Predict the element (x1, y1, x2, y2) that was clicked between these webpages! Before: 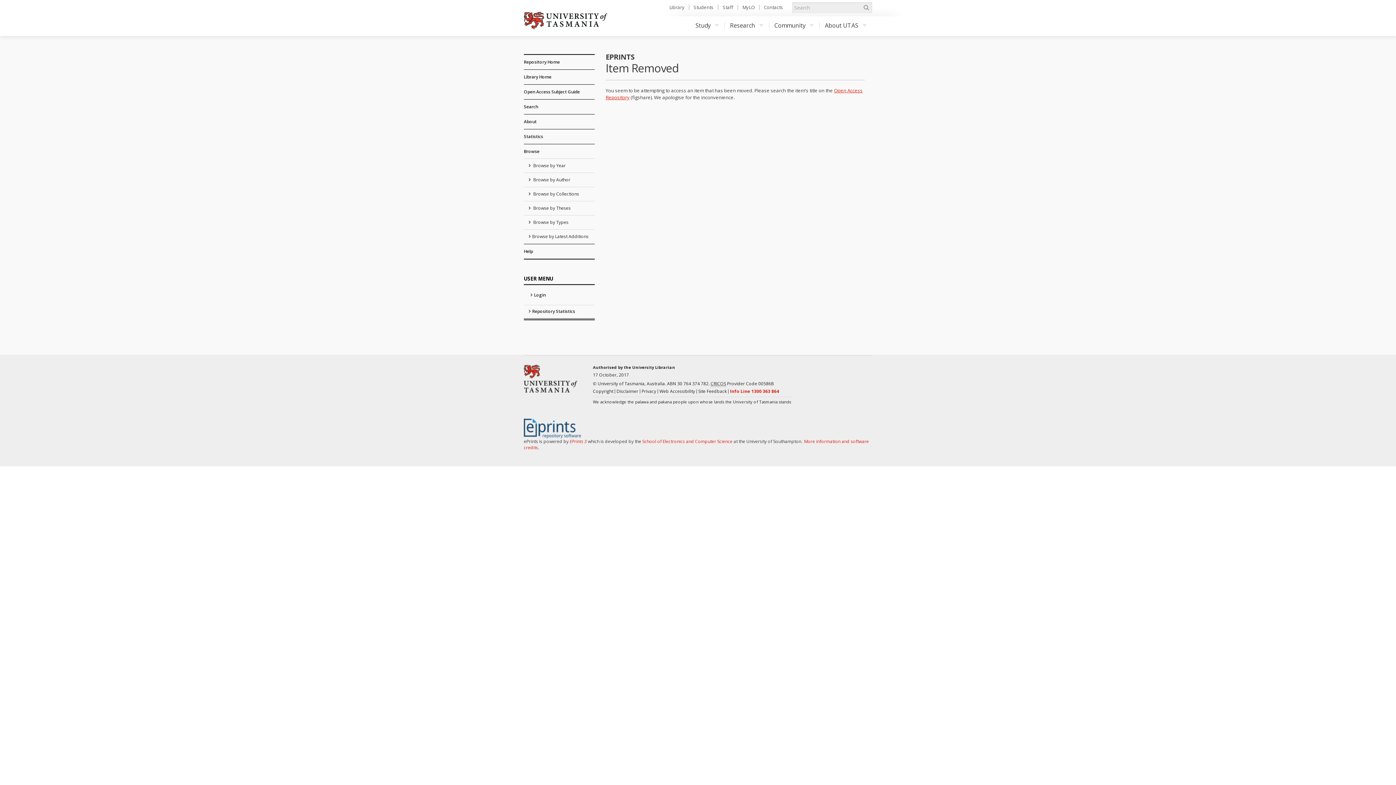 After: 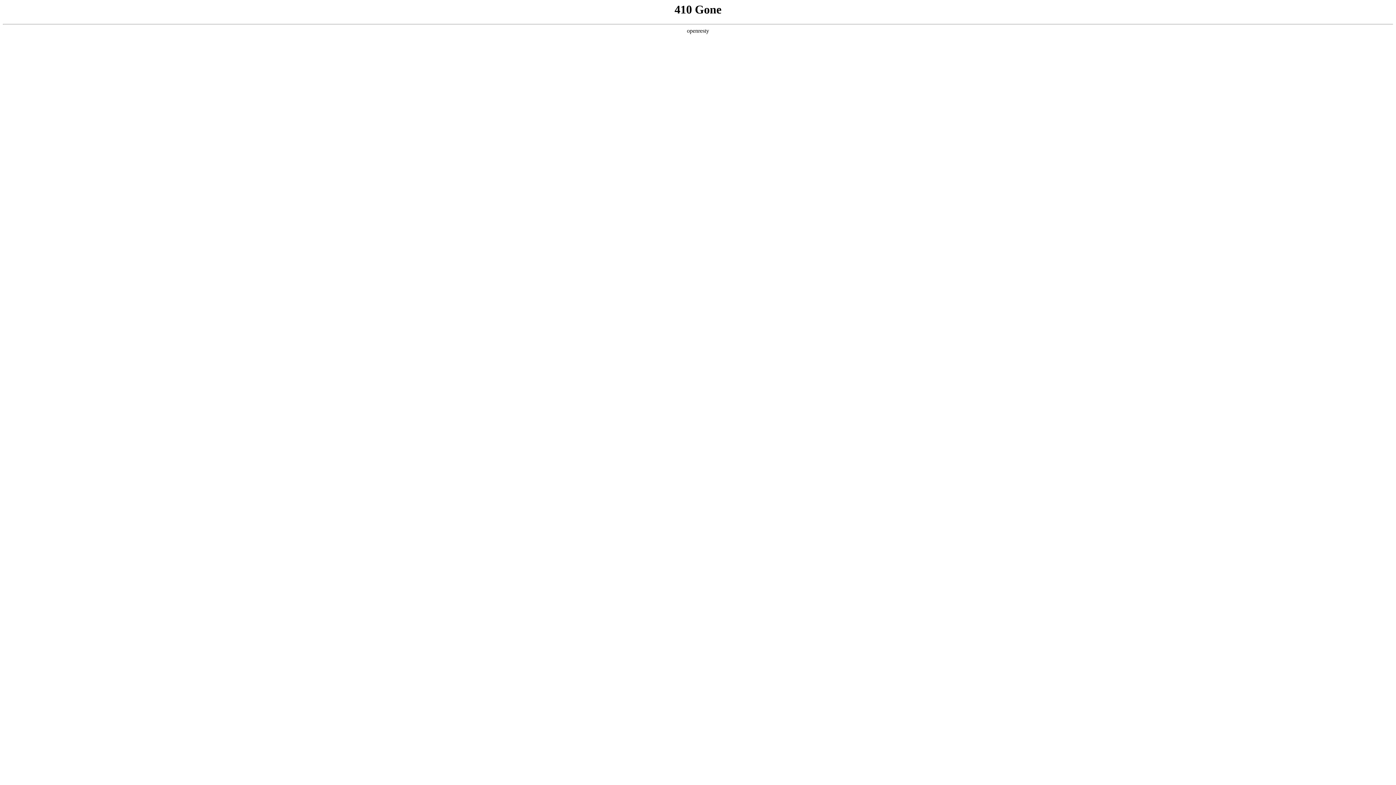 Action: bbox: (742, 4, 754, 10) label: MyLO